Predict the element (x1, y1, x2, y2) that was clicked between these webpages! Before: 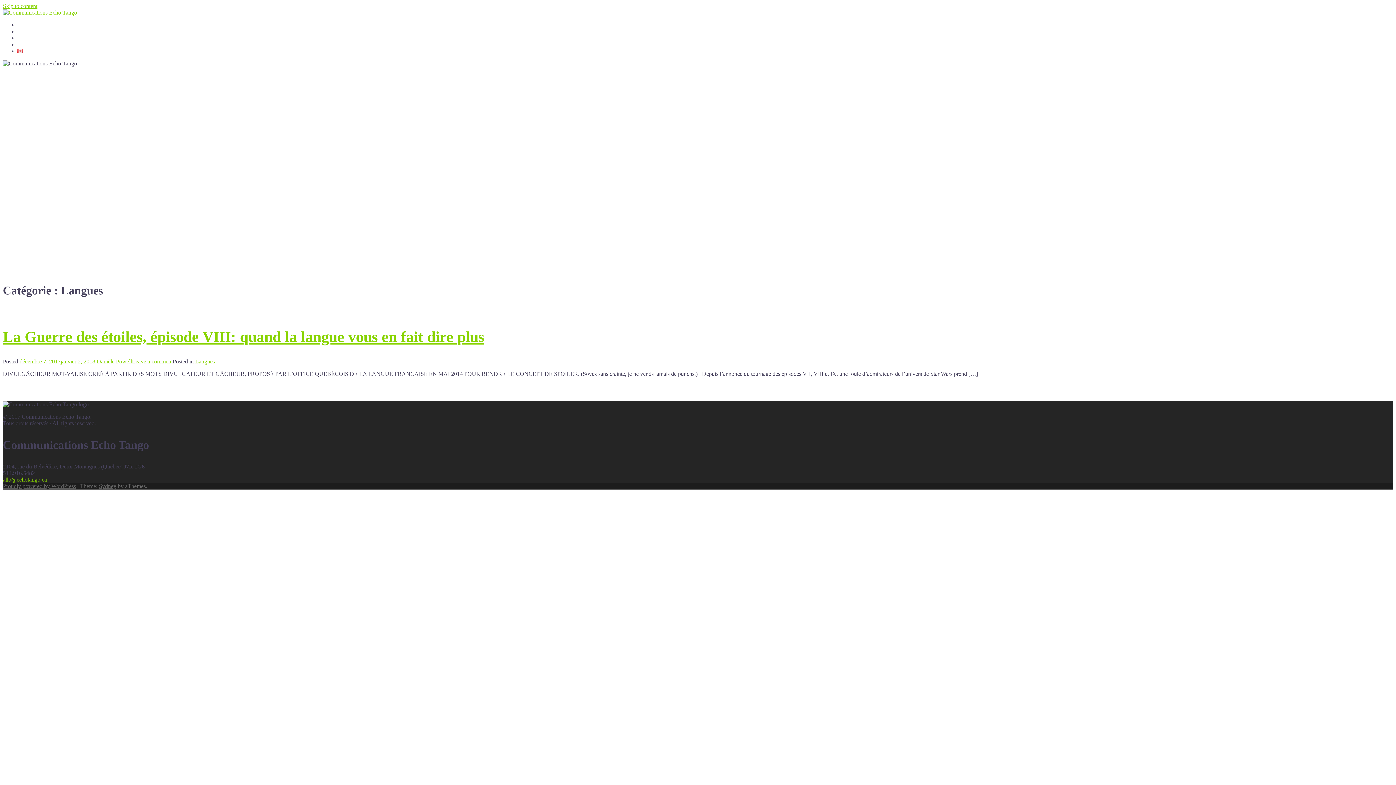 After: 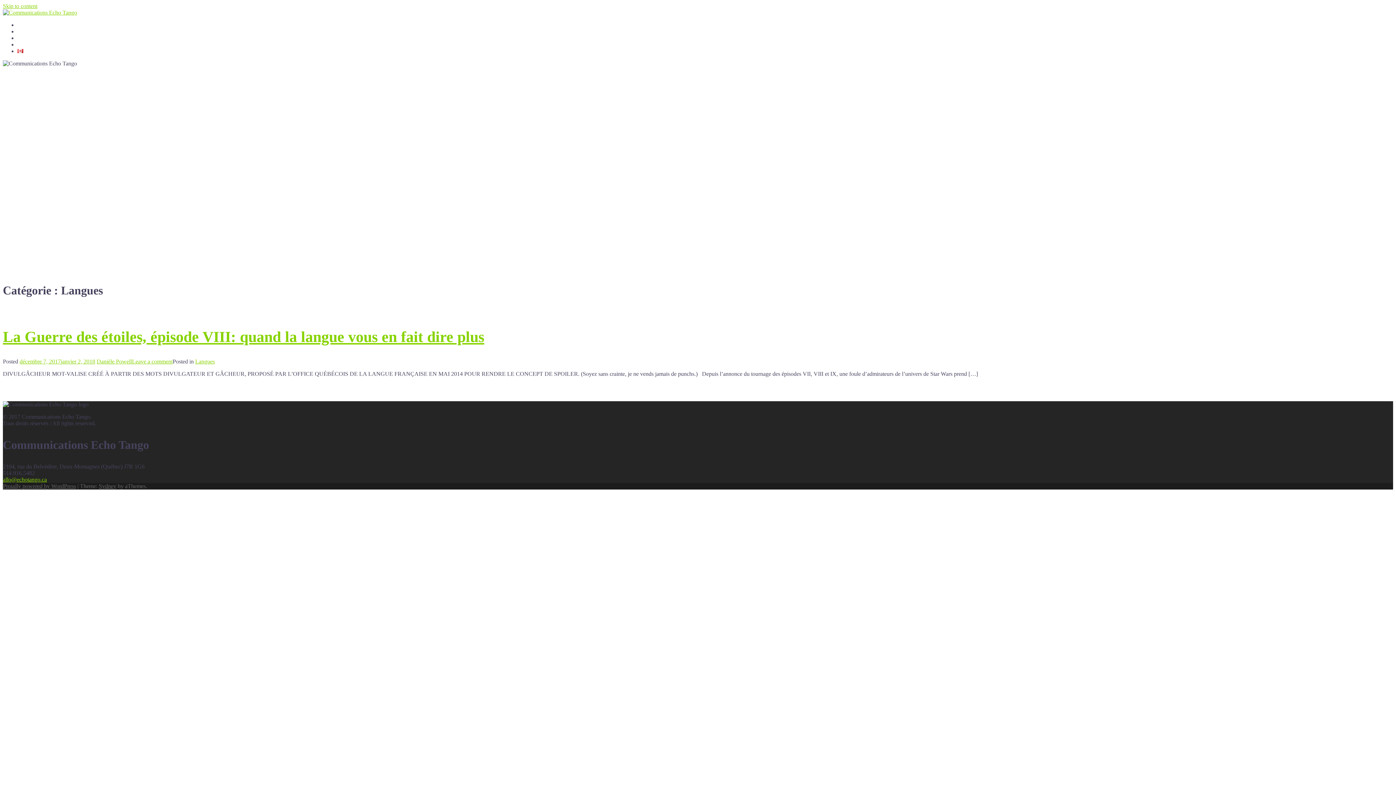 Action: label: allo@echotango.ca bbox: (2, 476, 46, 482)